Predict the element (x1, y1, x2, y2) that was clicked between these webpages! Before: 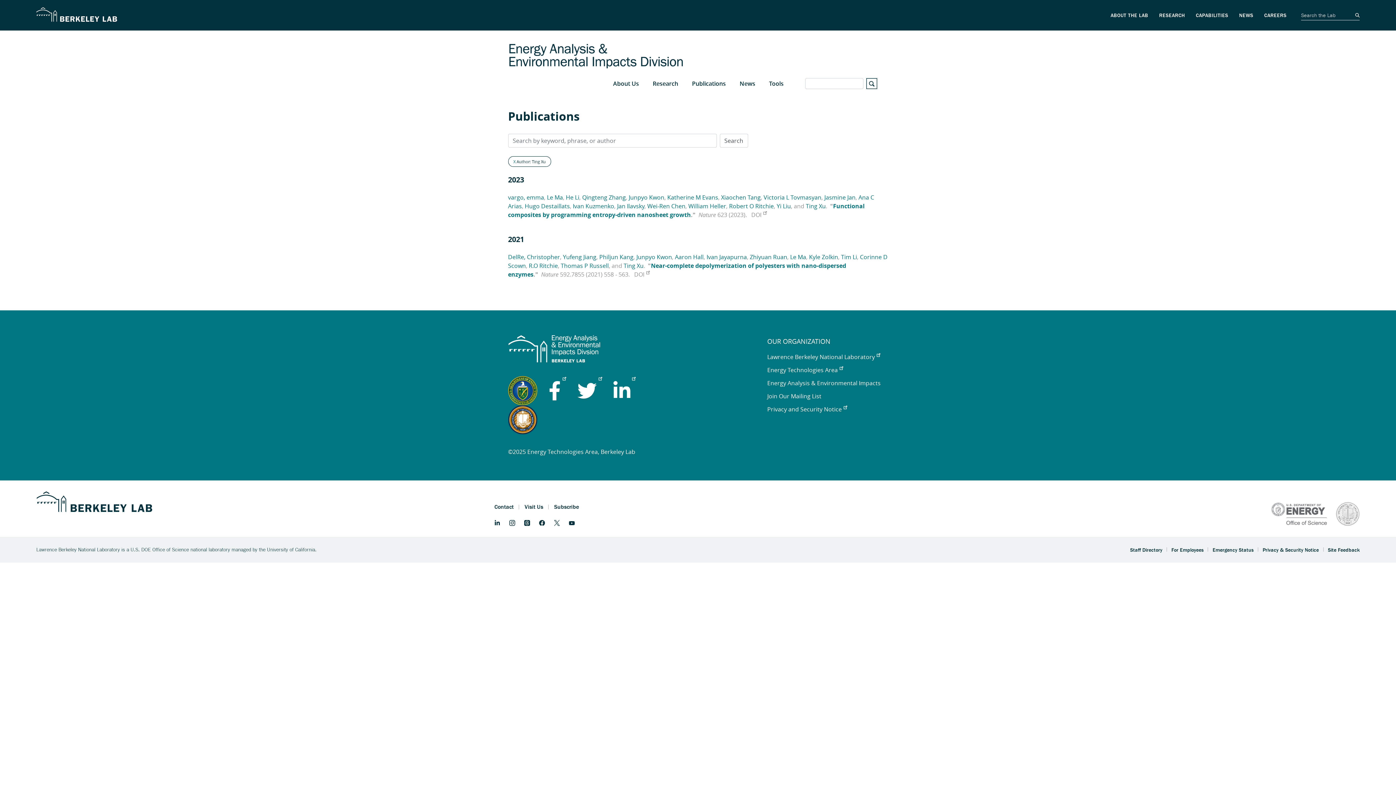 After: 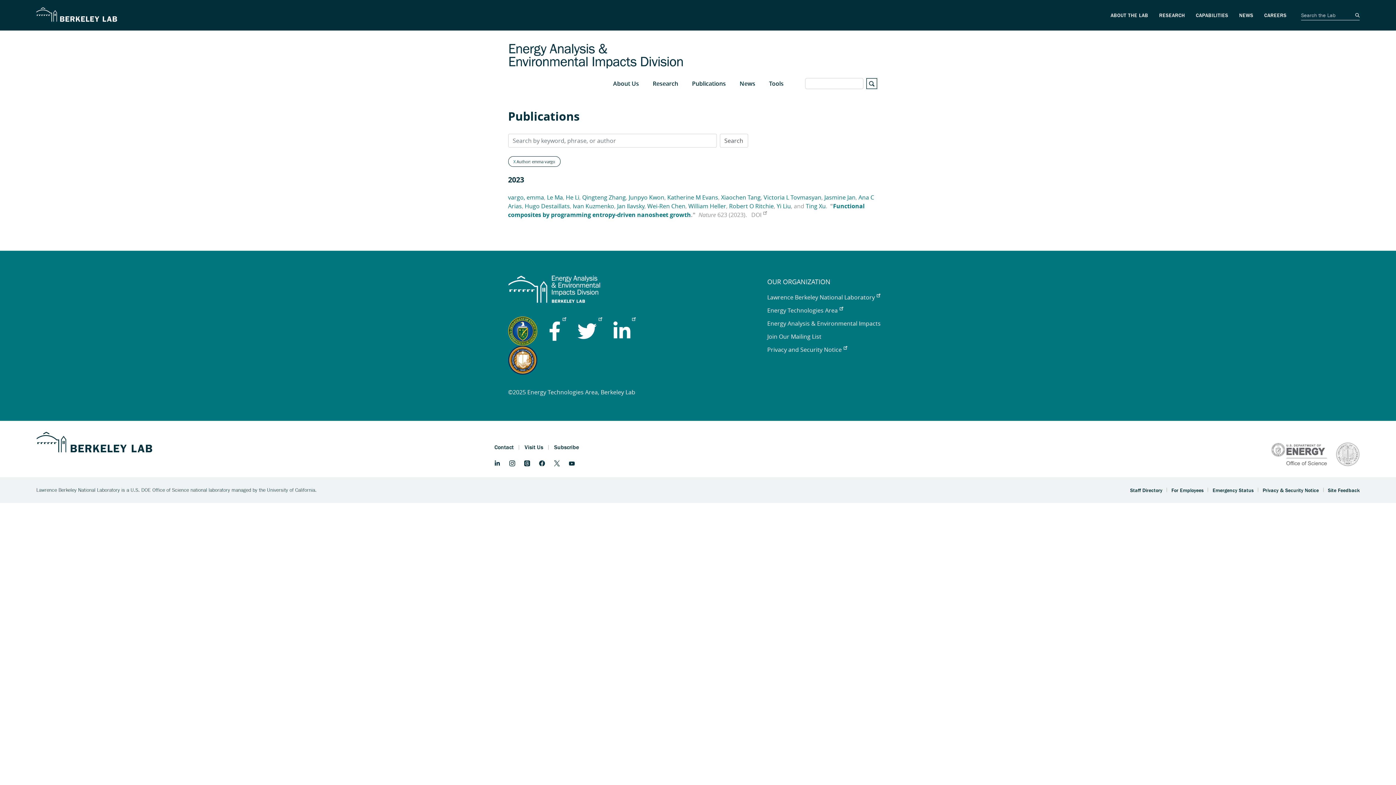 Action: label: vargo, emma bbox: (508, 193, 544, 201)